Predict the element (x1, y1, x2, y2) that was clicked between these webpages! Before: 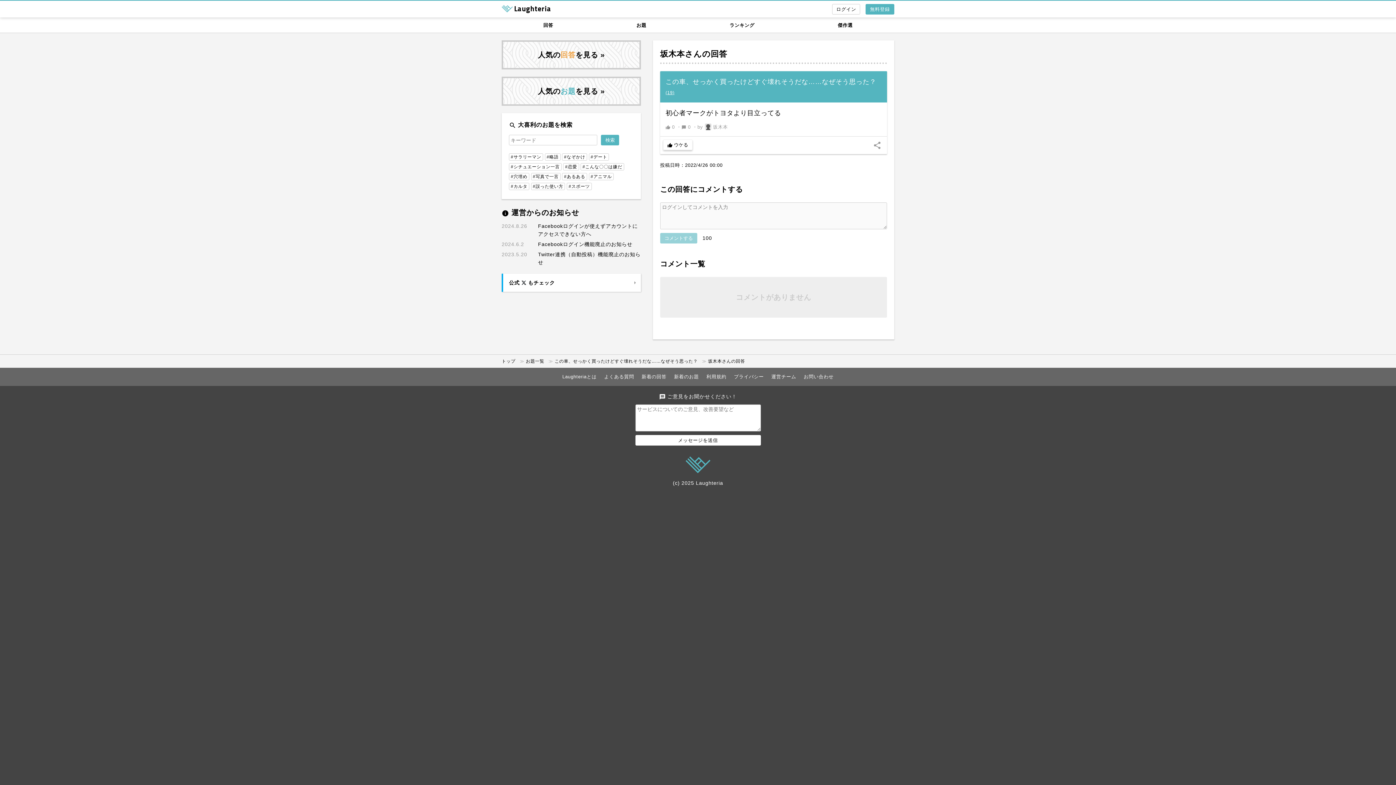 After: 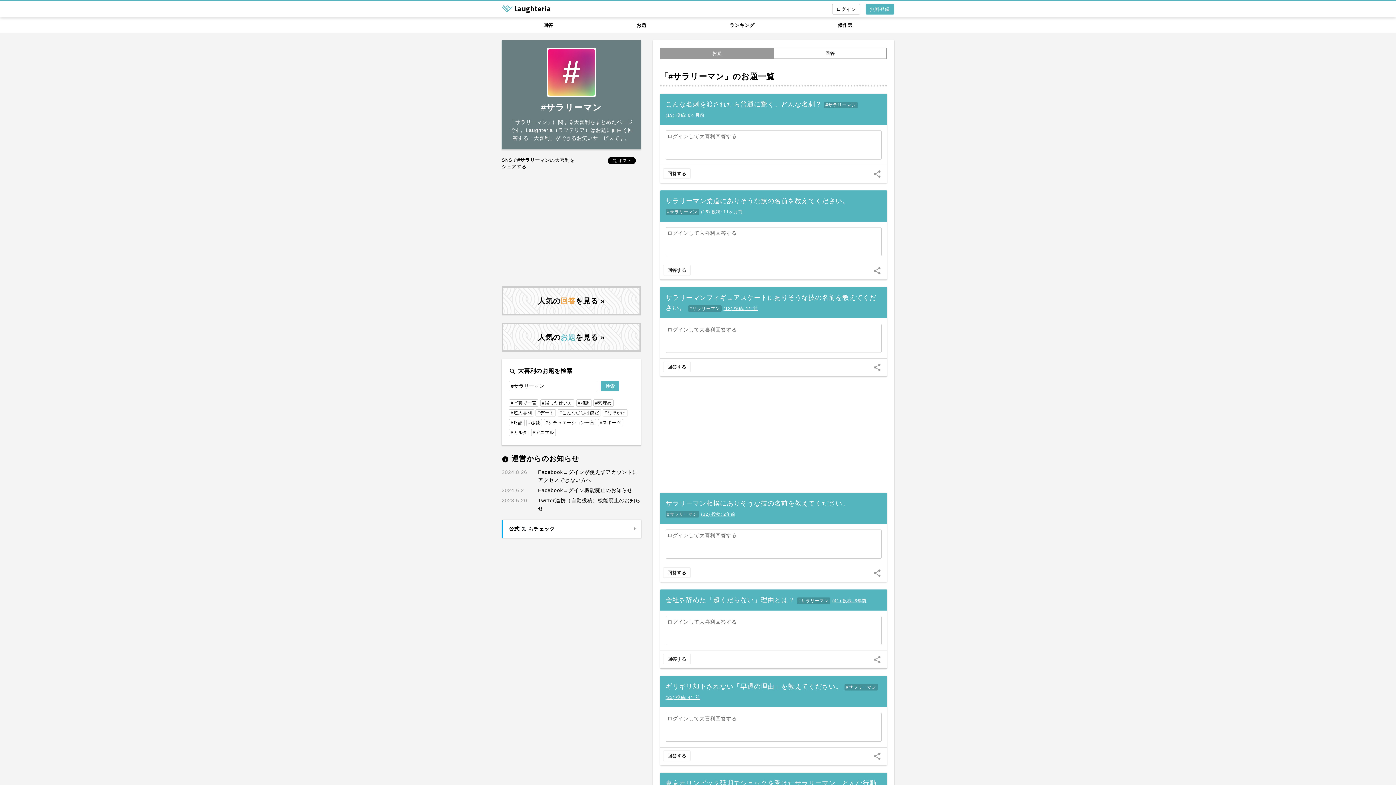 Action: label: #サラリーマン bbox: (509, 153, 543, 160)